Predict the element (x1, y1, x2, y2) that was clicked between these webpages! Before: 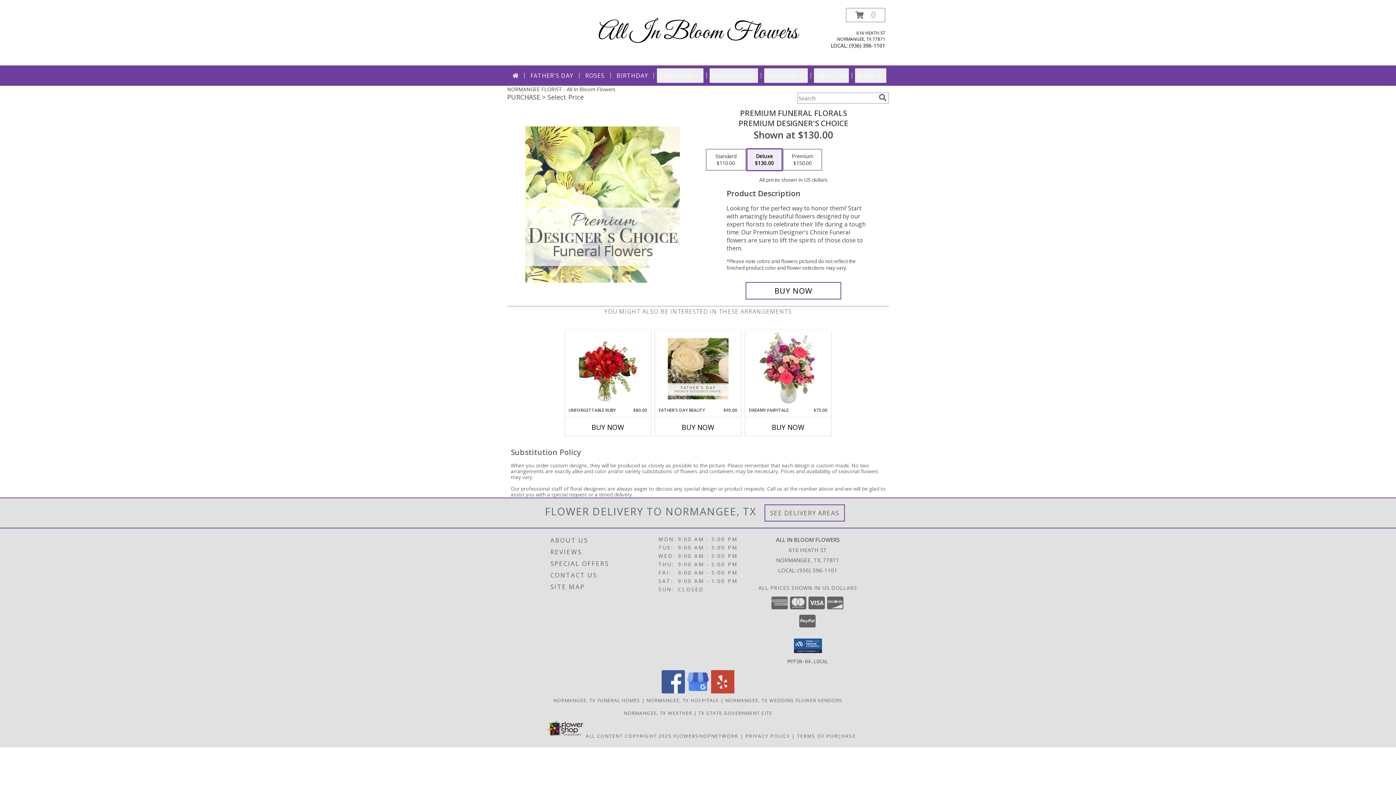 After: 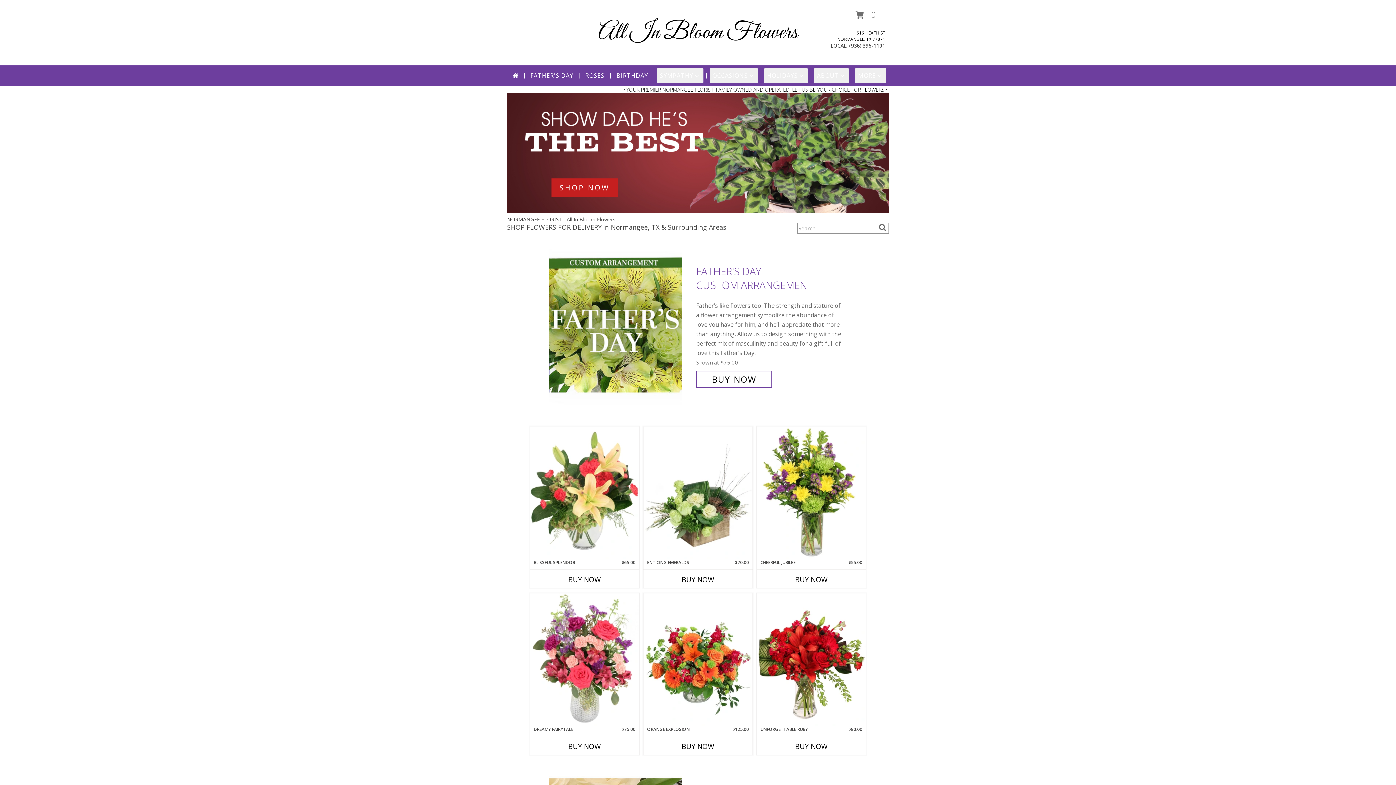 Action: bbox: (509, 68, 521, 82)